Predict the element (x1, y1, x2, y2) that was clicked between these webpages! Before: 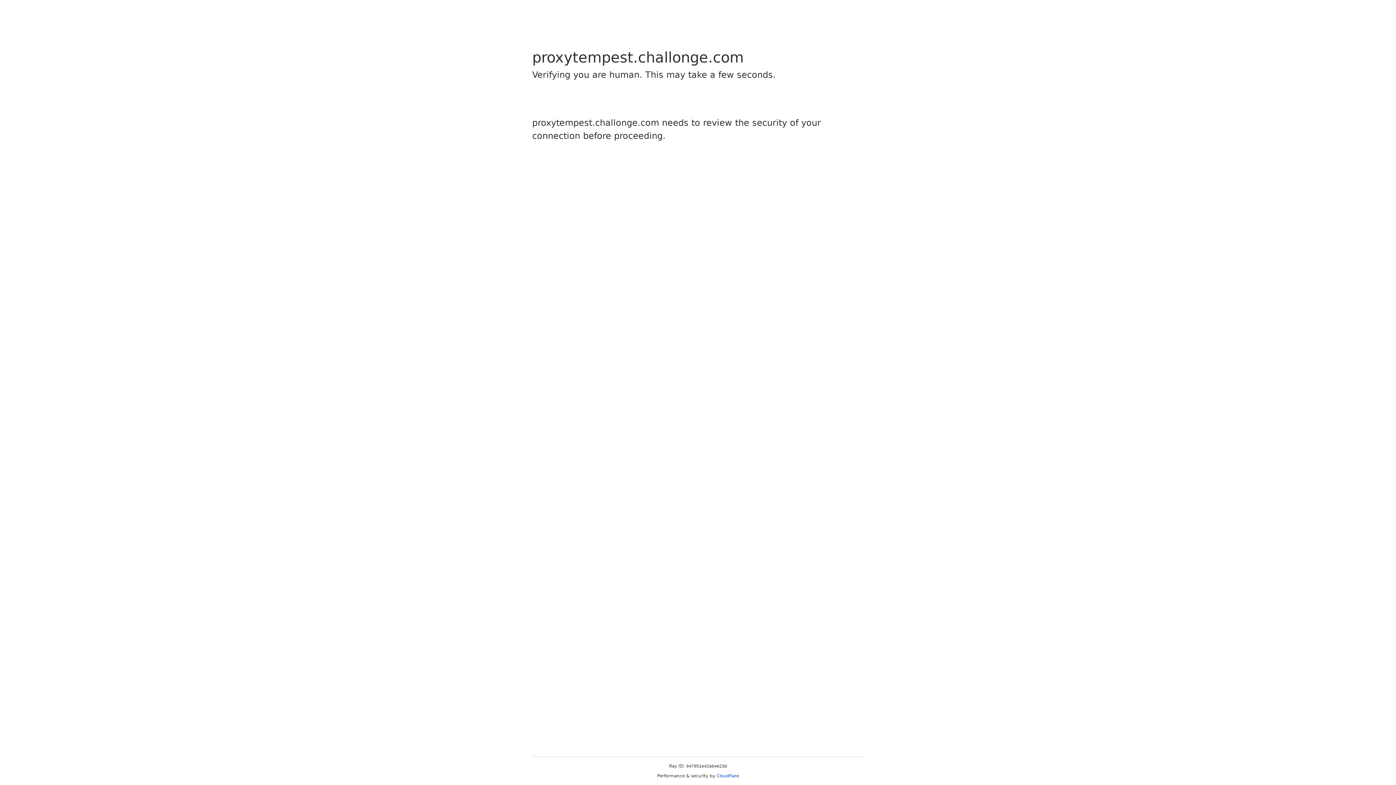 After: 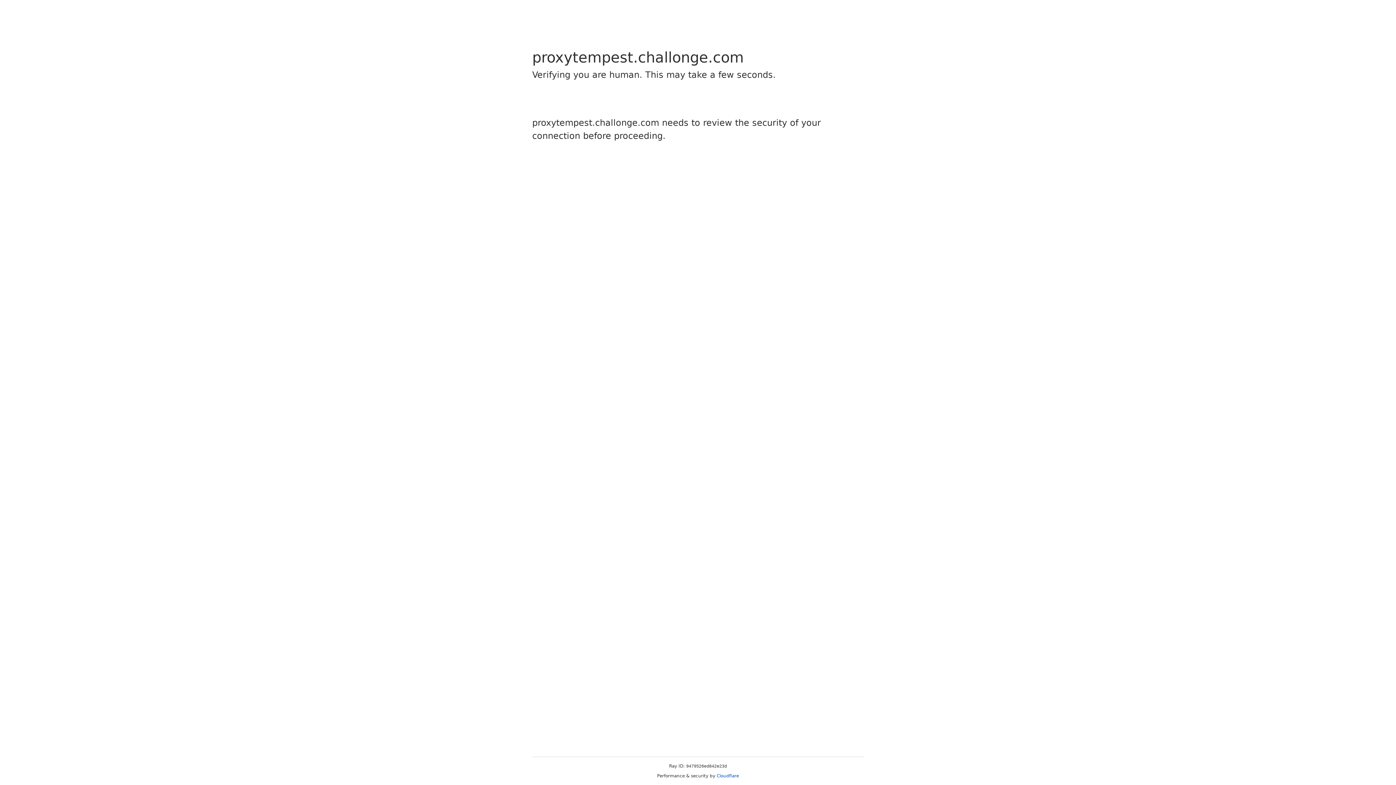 Action: label: Cloudflare bbox: (716, 773, 739, 778)